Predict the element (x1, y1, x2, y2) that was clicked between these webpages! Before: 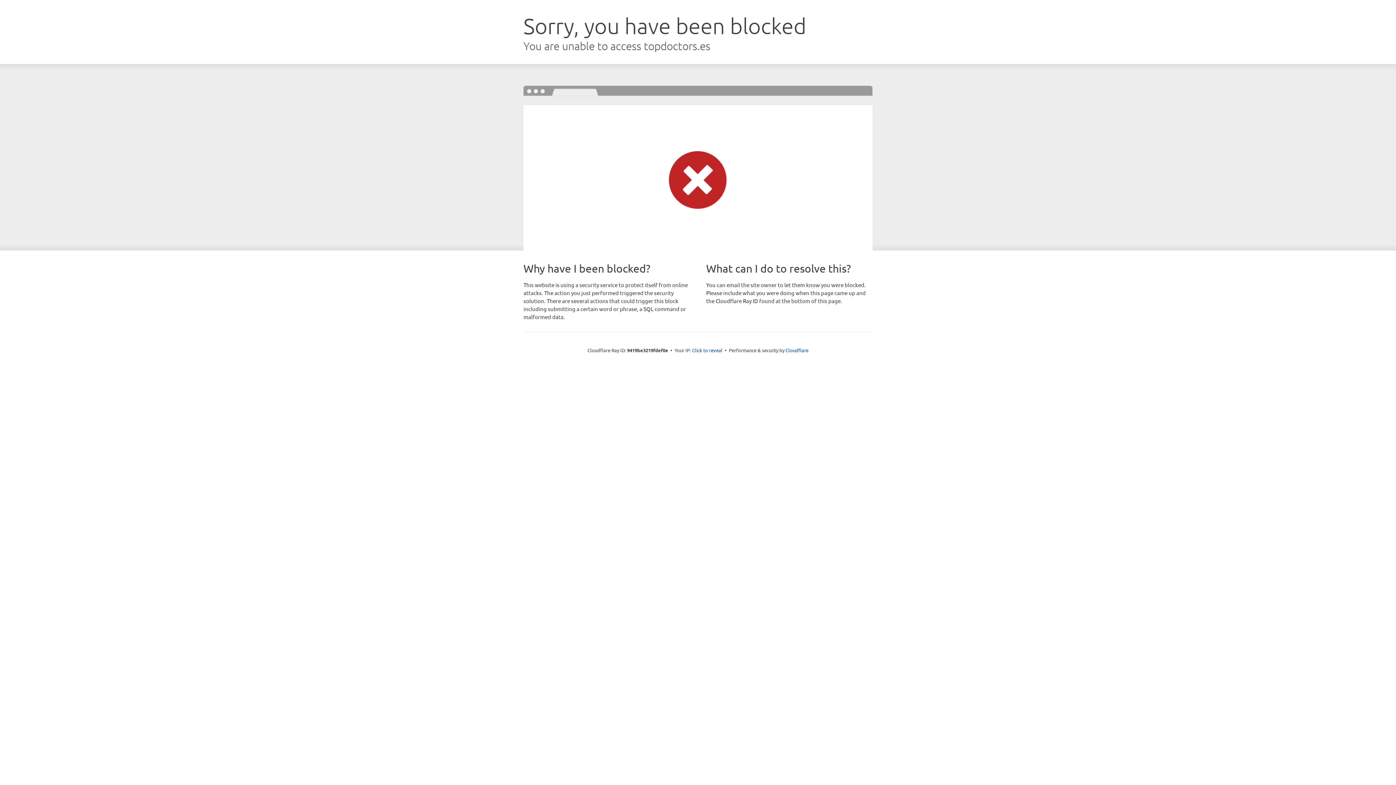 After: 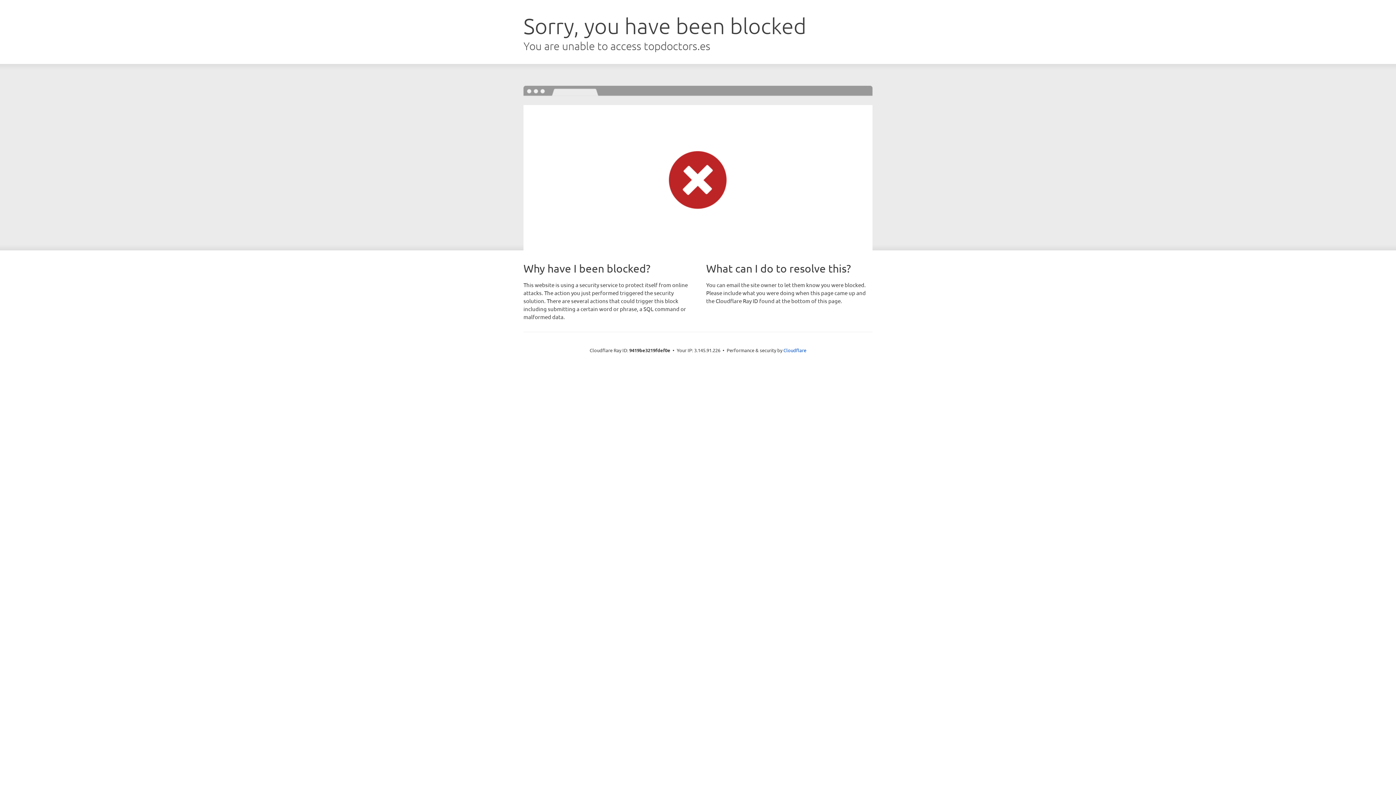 Action: bbox: (692, 346, 722, 353) label: Click to reveal